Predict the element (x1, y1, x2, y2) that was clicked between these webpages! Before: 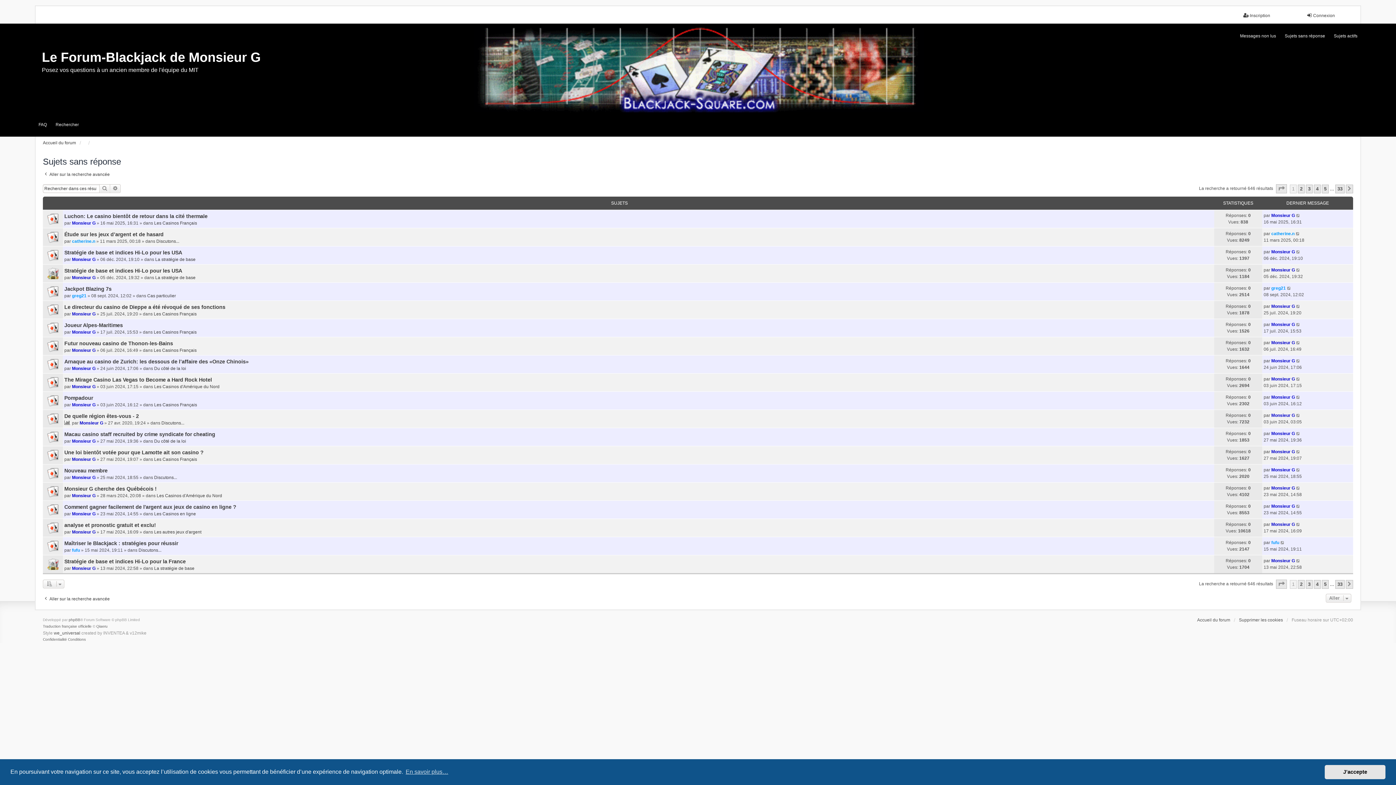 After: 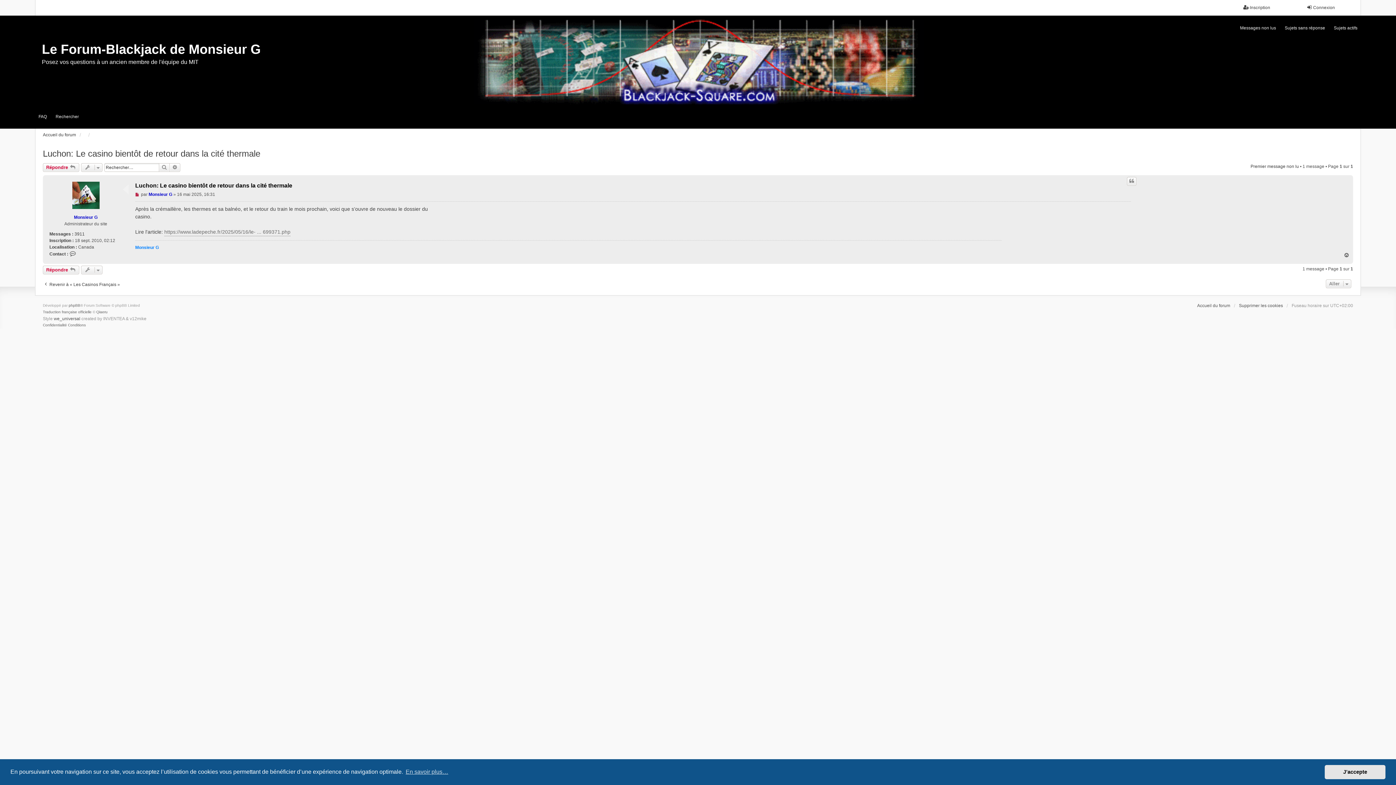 Action: bbox: (1296, 212, 1301, 219)